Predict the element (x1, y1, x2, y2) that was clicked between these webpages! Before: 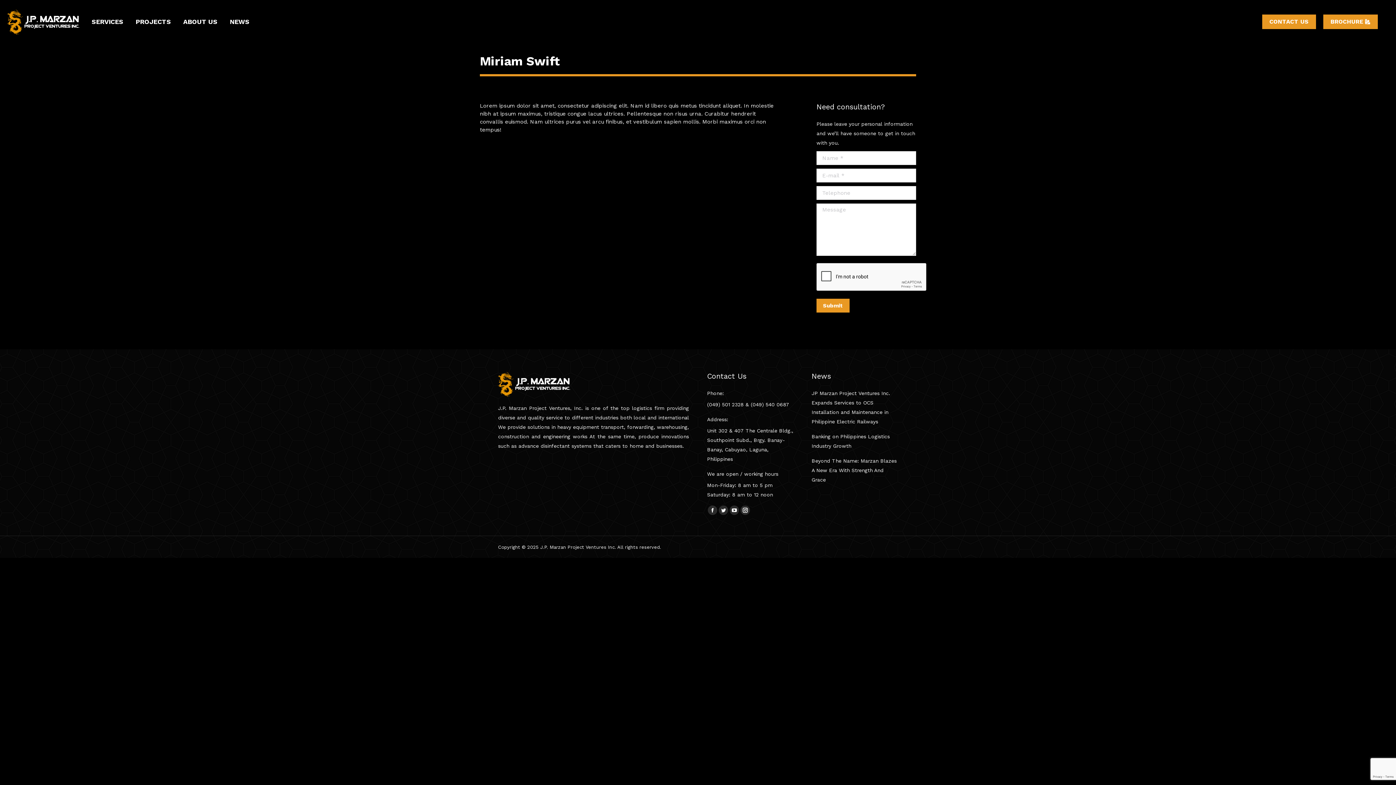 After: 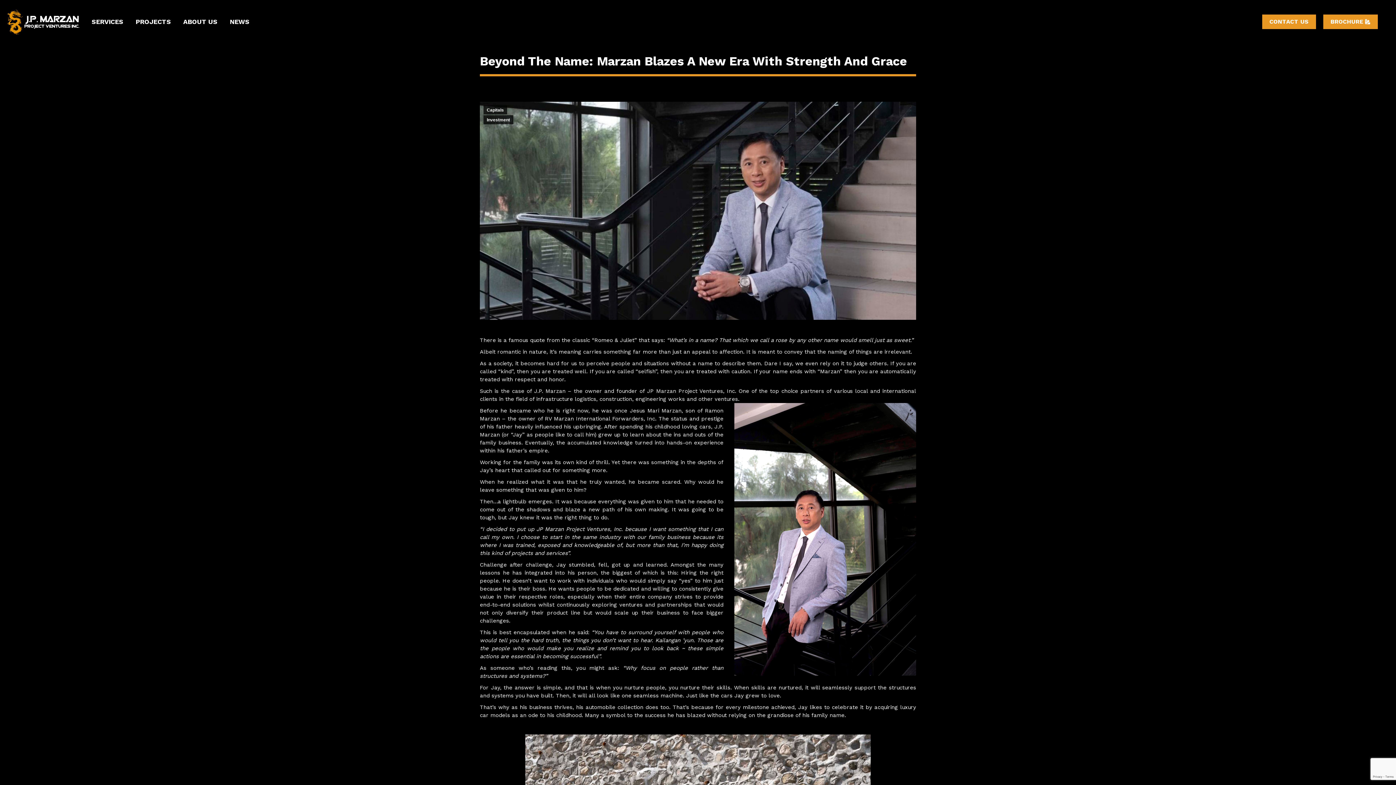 Action: bbox: (811, 456, 898, 484) label: Beyond The Name: Marzan Blazes A New Era With Strength And Grace